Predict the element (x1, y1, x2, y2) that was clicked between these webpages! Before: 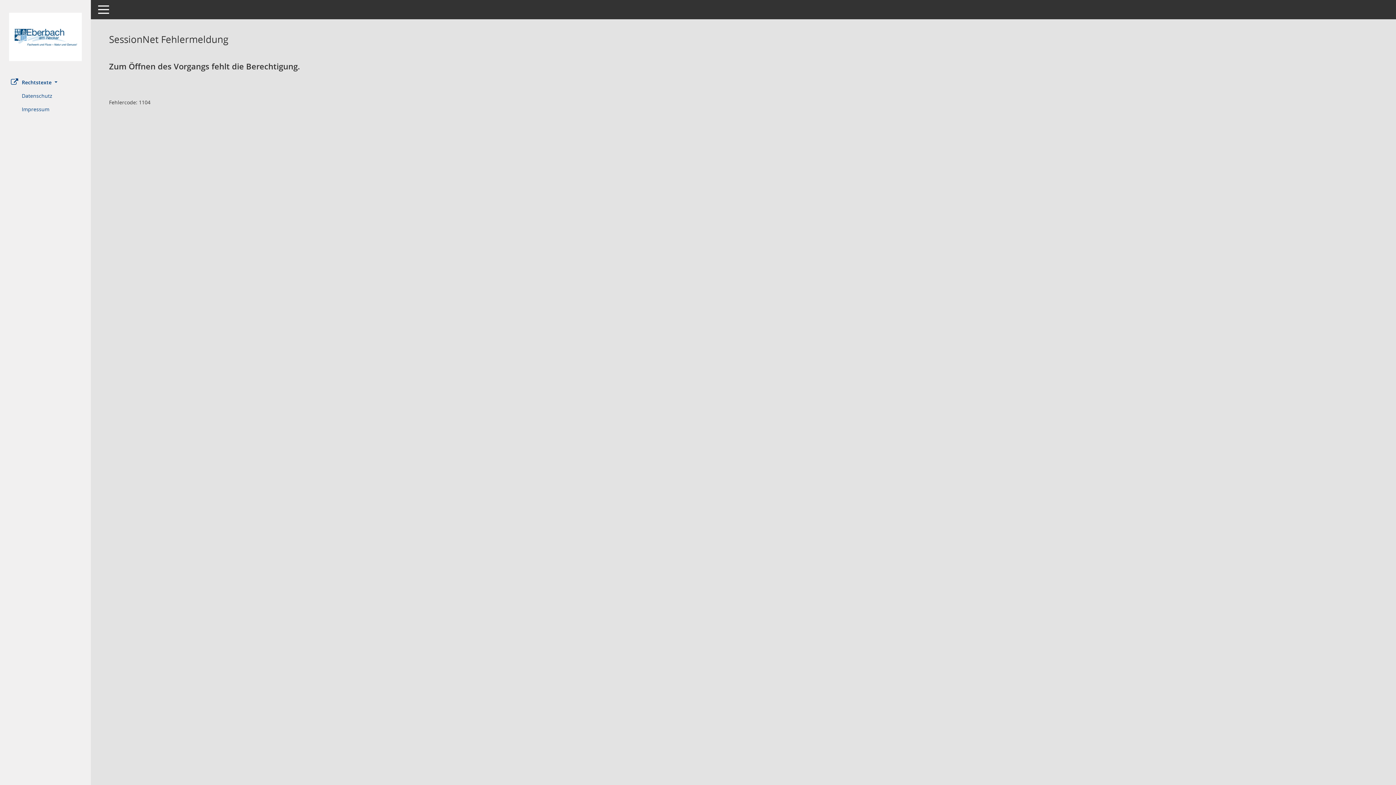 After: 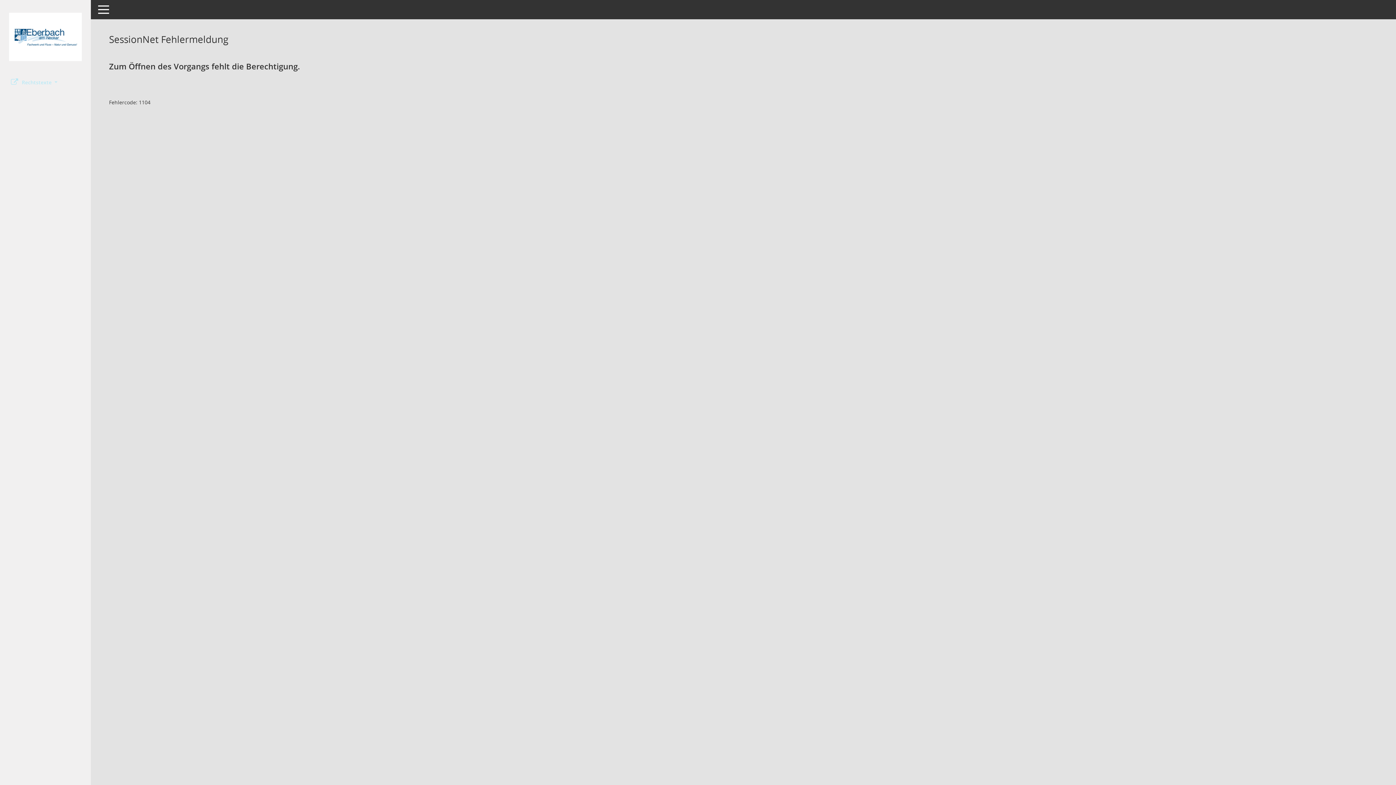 Action: bbox: (0, 75, 90, 89) label: Rechtstexte 